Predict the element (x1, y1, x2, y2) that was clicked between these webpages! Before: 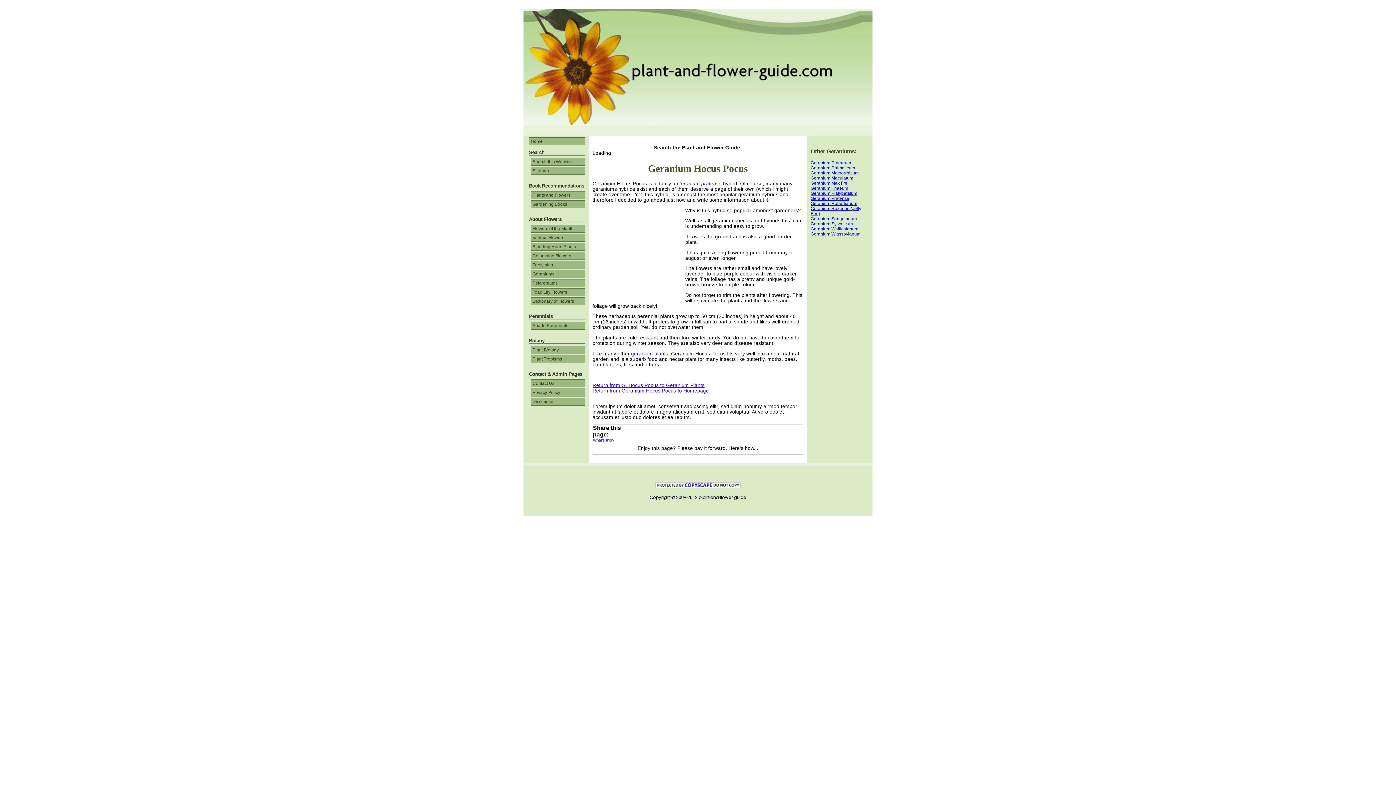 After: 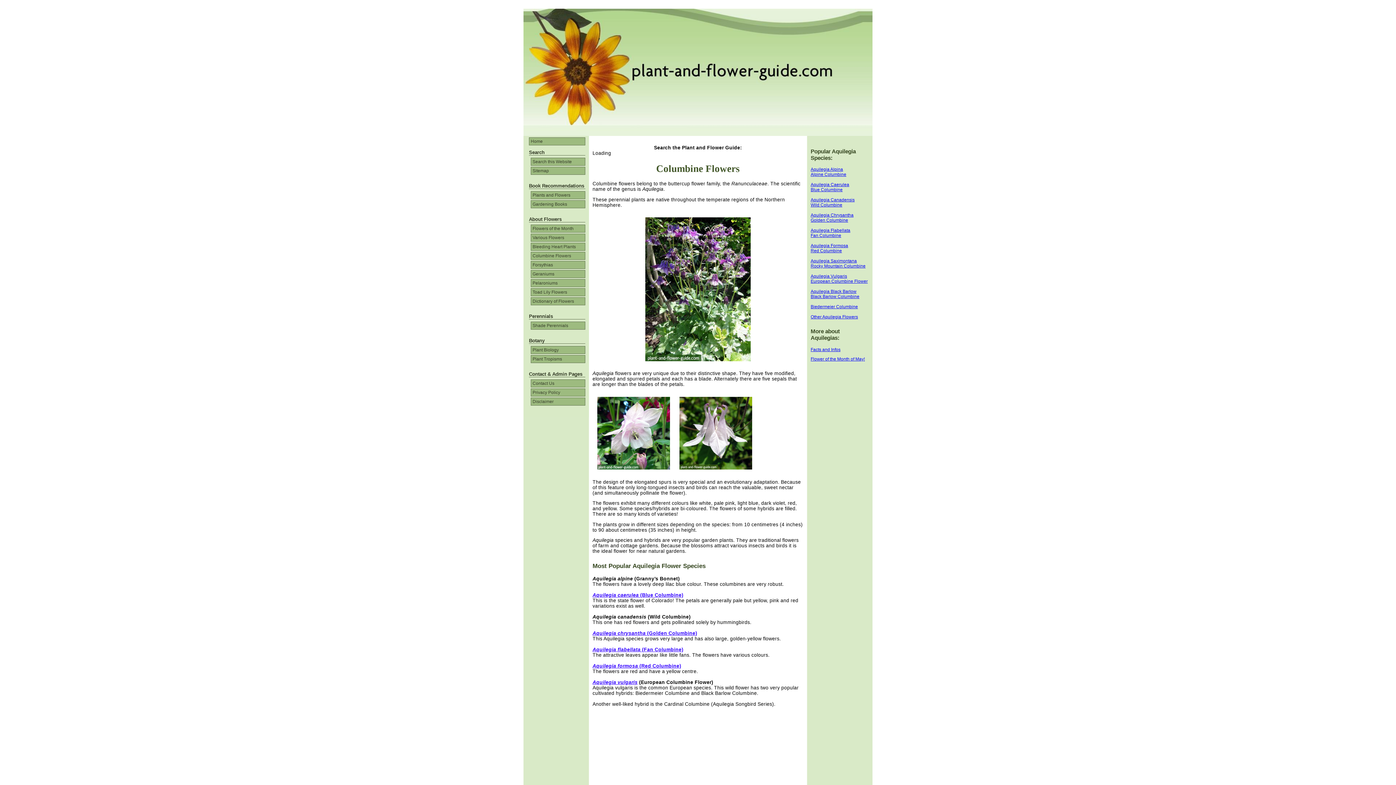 Action: label: Columbine Flowers bbox: (530, 252, 585, 260)